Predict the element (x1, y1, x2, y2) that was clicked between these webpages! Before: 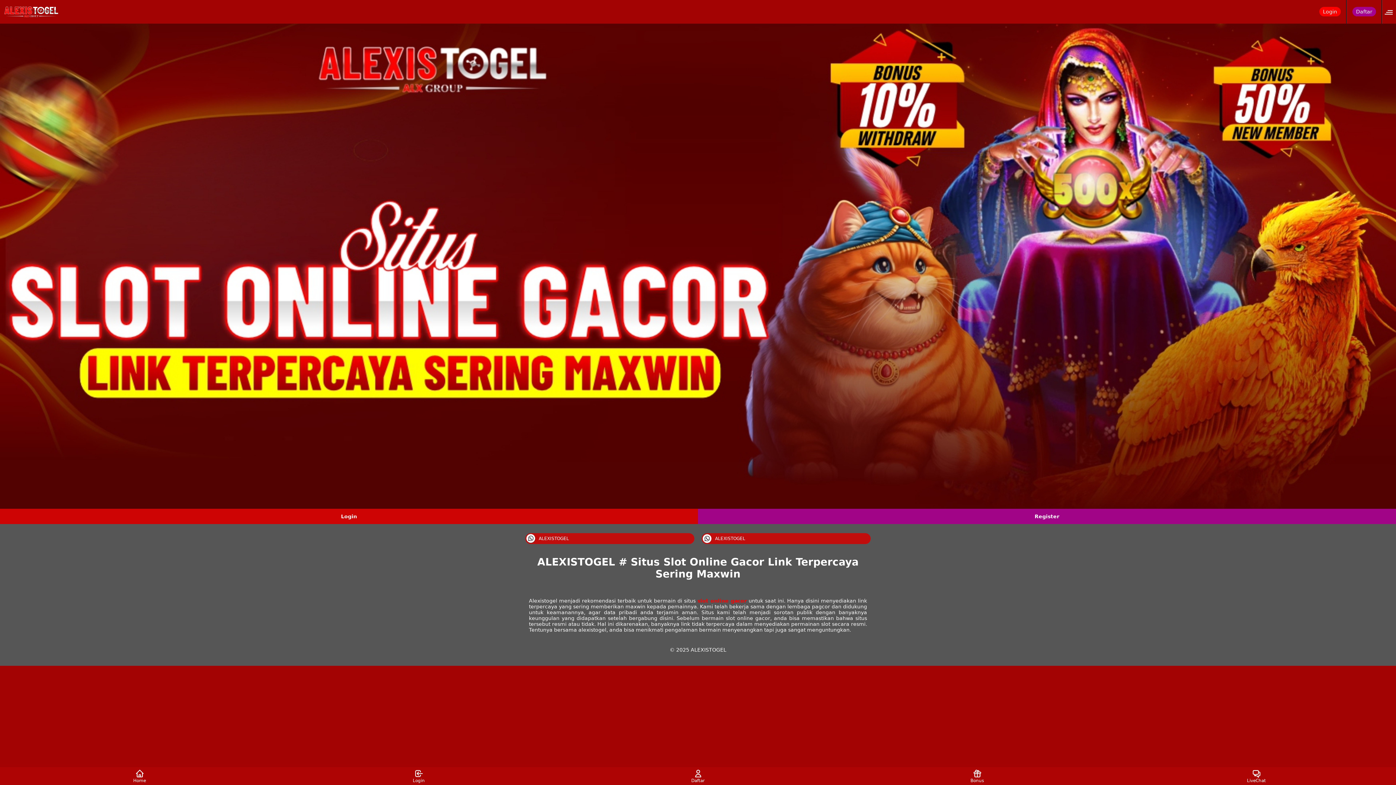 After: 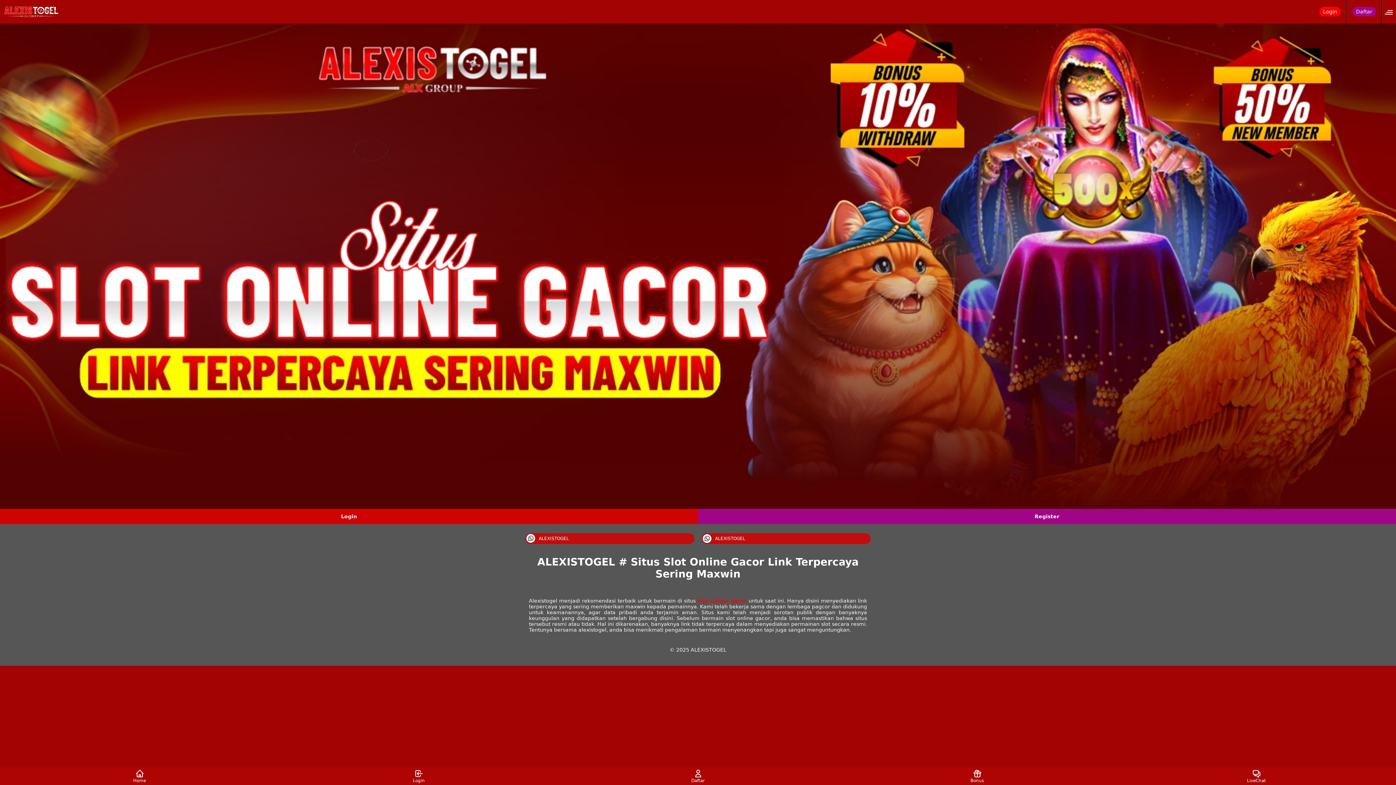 Action: bbox: (0, 0, 62, 23) label: ALEXISTOGEL # Situs Slot Online Gacor Link Terpercaya Sering Maxwin